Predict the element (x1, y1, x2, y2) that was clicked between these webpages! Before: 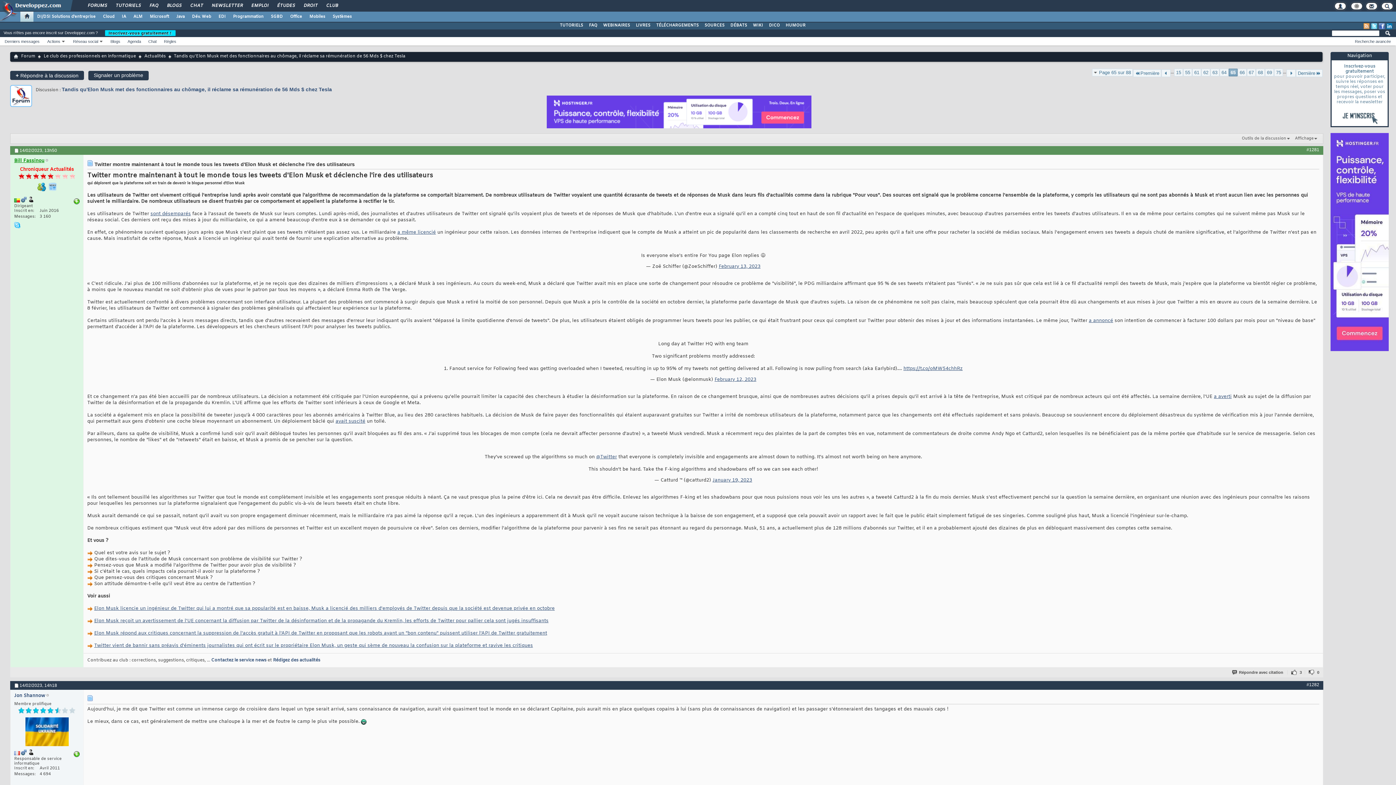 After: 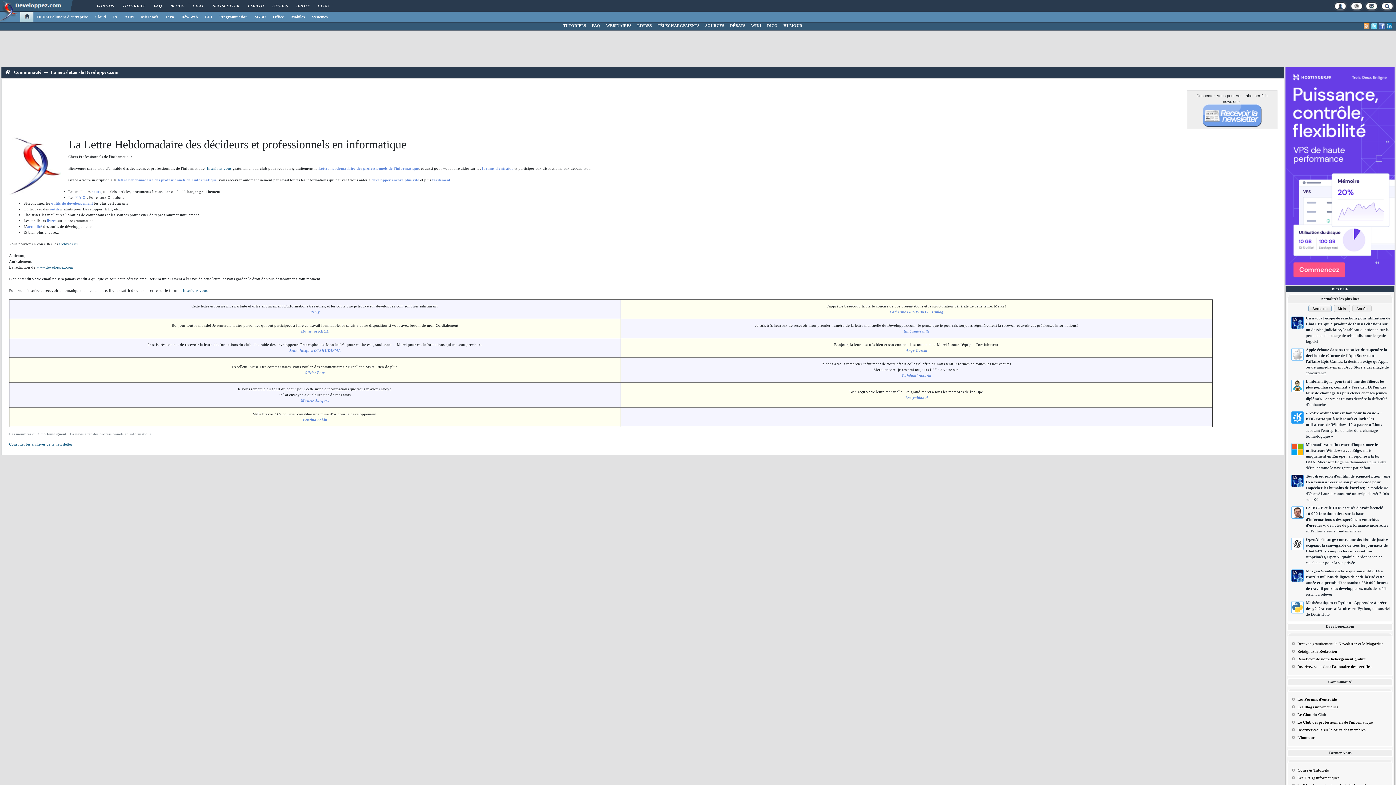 Action: bbox: (206, 0, 247, 12) label: NEWSLETTER